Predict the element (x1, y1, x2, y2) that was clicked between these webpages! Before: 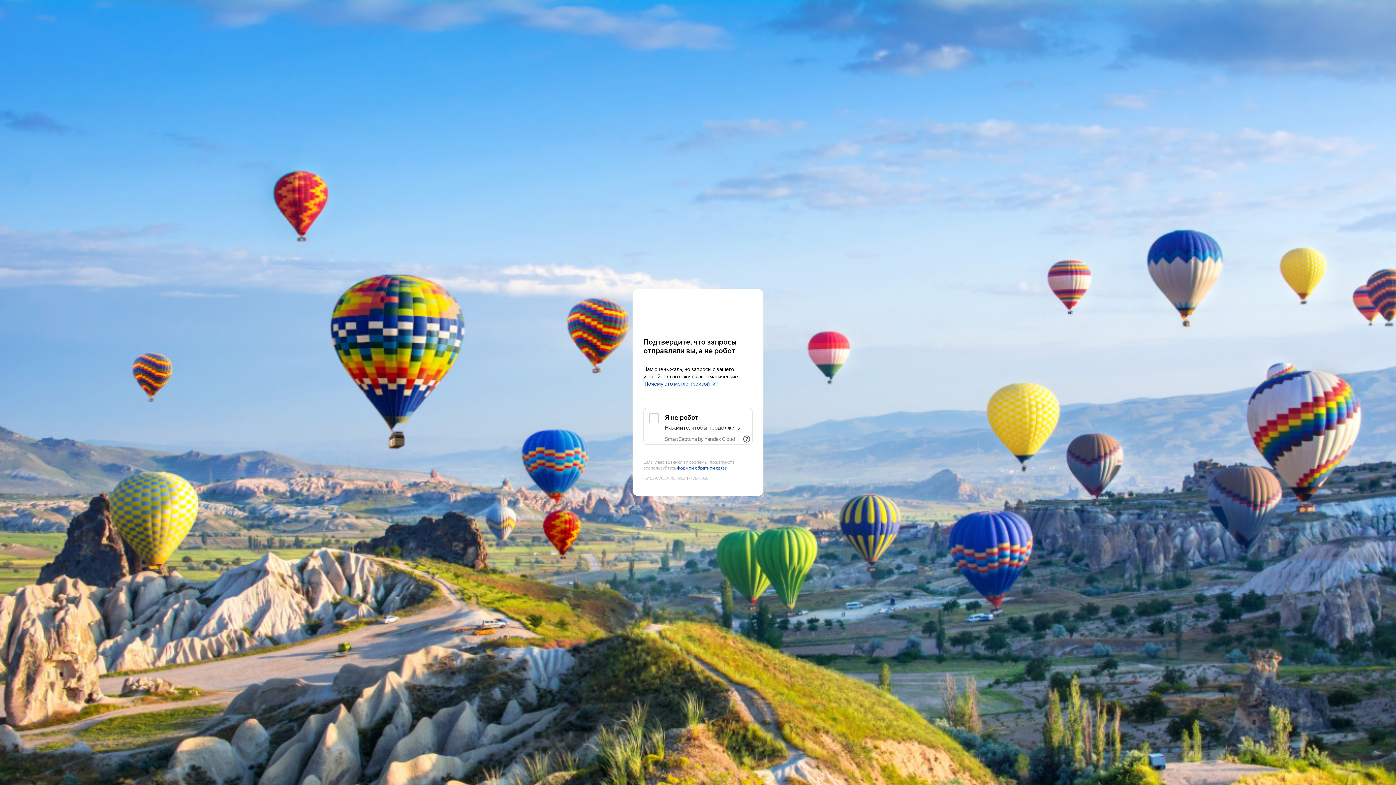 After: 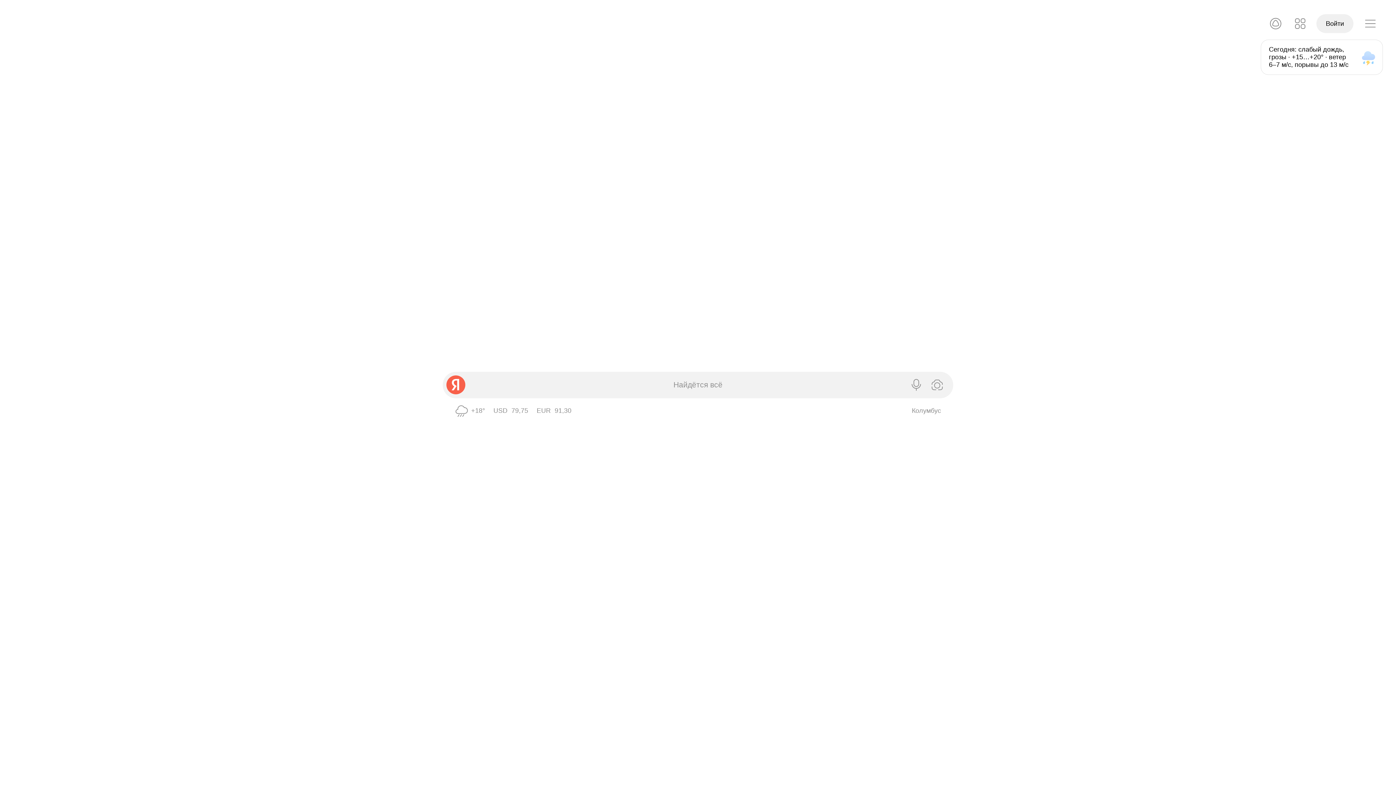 Action: label: Yandex bbox: (643, 303, 752, 316)